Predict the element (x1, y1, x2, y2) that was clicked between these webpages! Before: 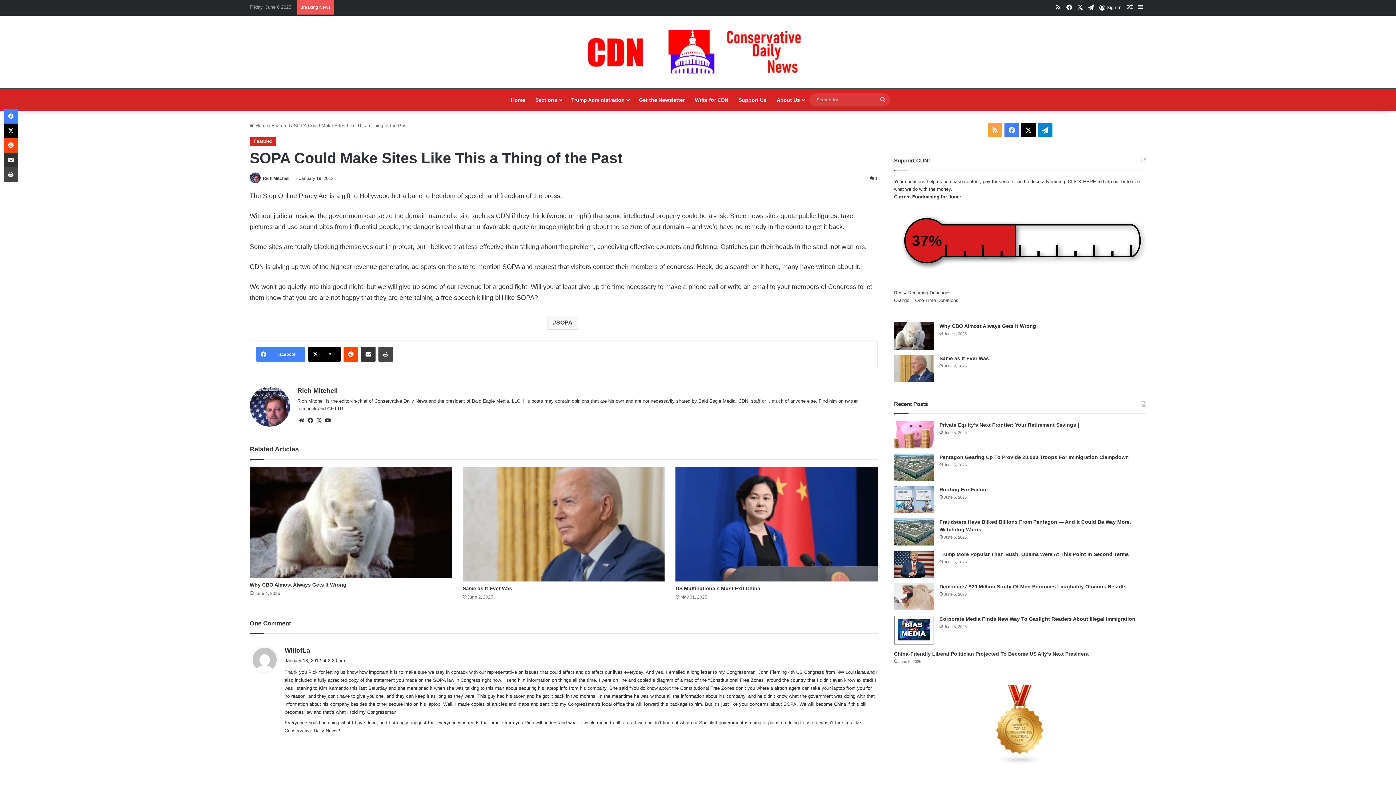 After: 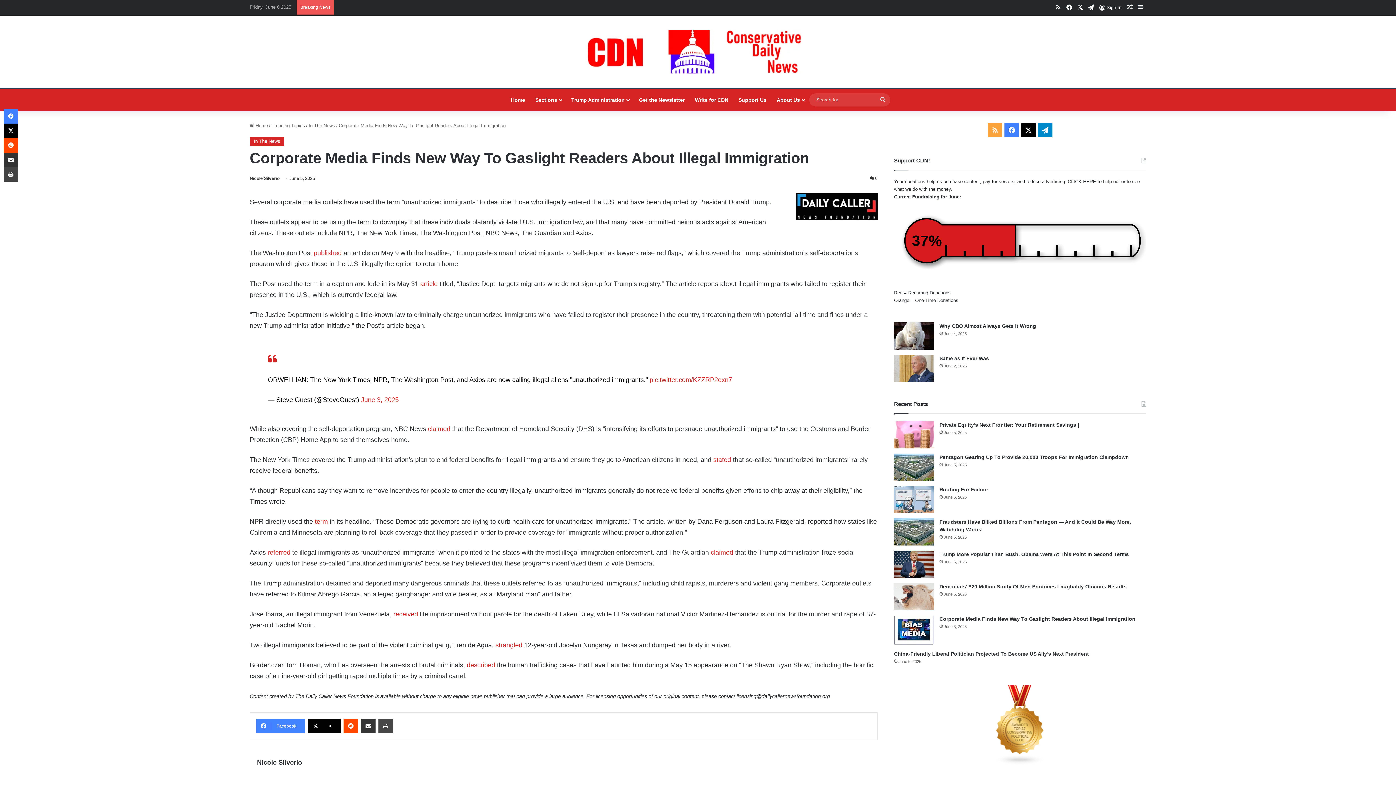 Action: bbox: (939, 616, 1135, 622) label: Corporate Media Finds New Way To Gaslight Readers About Illegal Immigration